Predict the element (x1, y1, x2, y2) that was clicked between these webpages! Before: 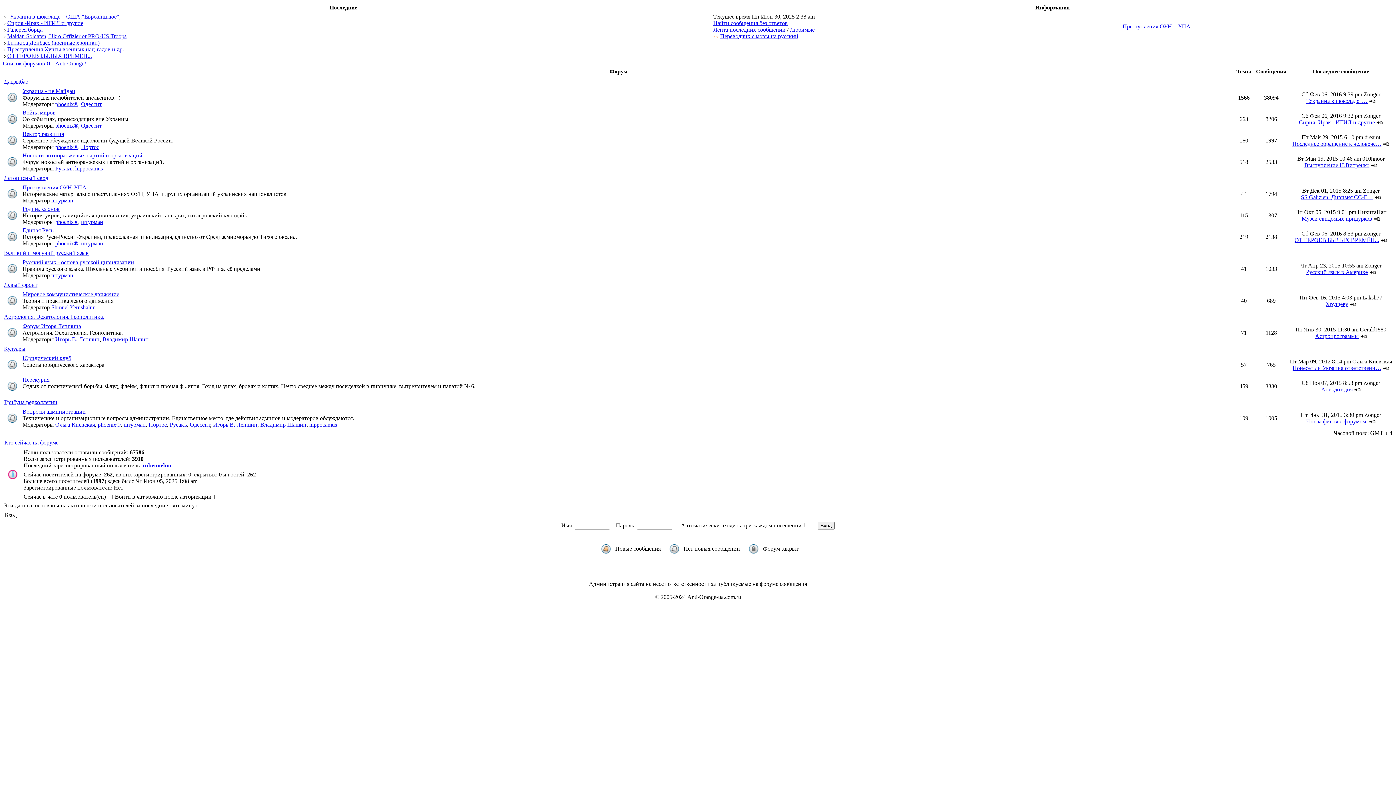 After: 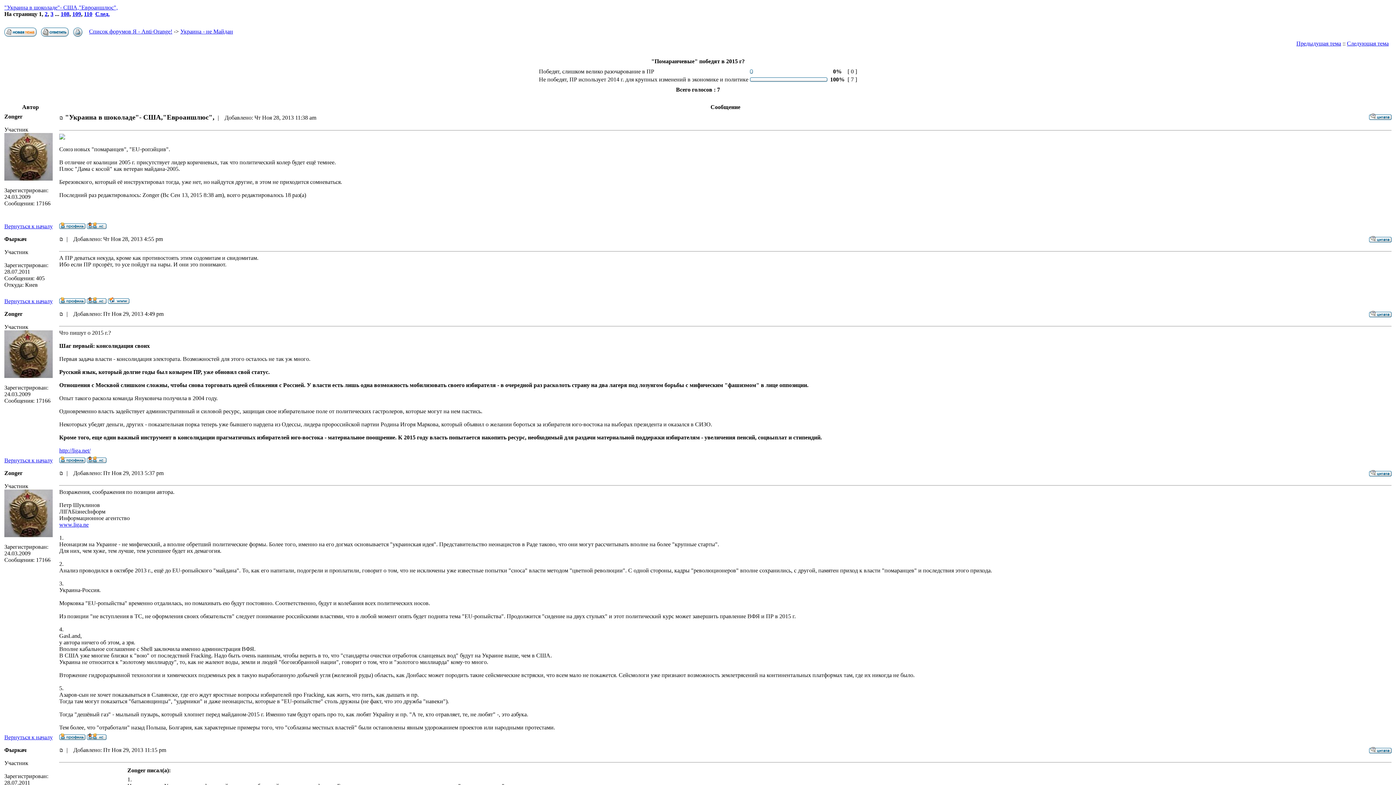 Action: bbox: (7, 13, 120, 19) label: "Украина в шоколаде"- США,"Евроаншлюс",